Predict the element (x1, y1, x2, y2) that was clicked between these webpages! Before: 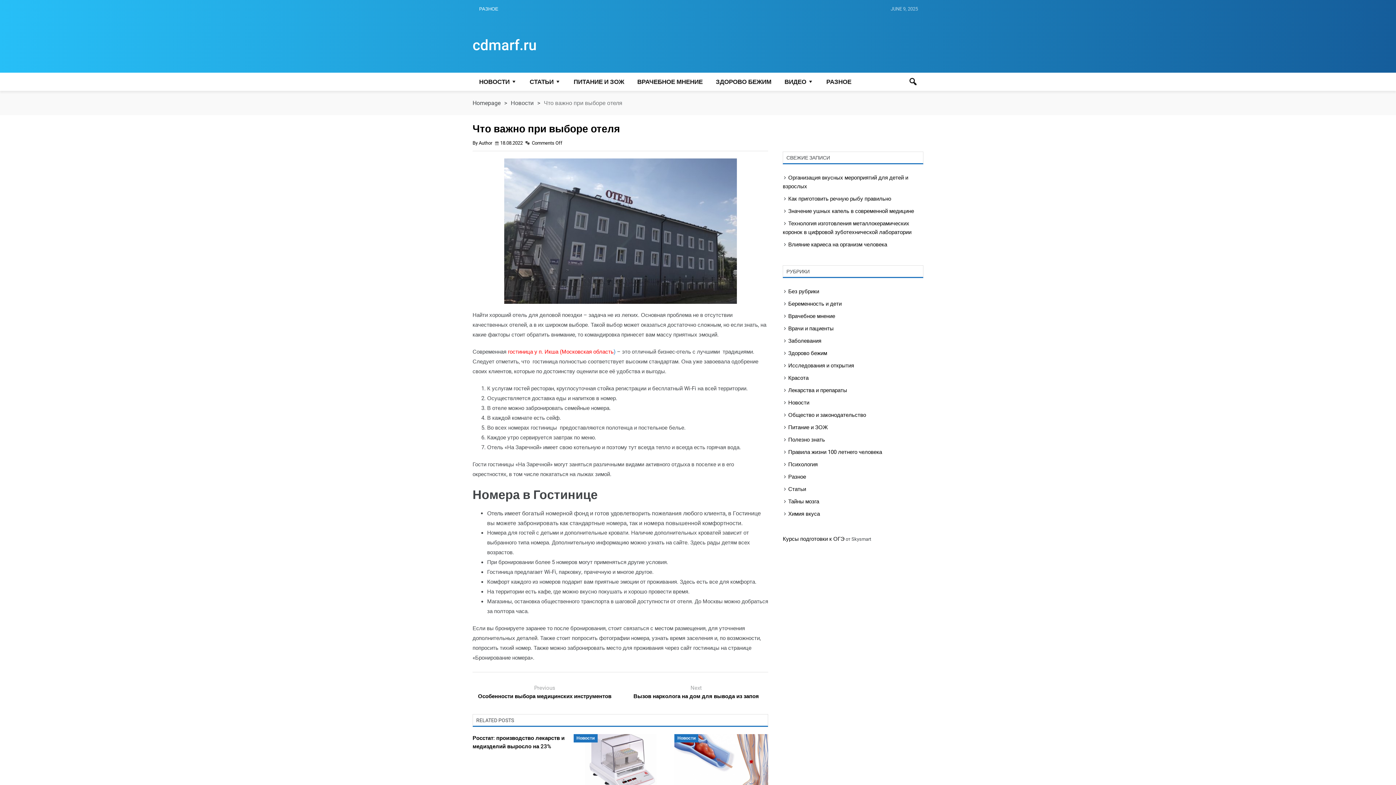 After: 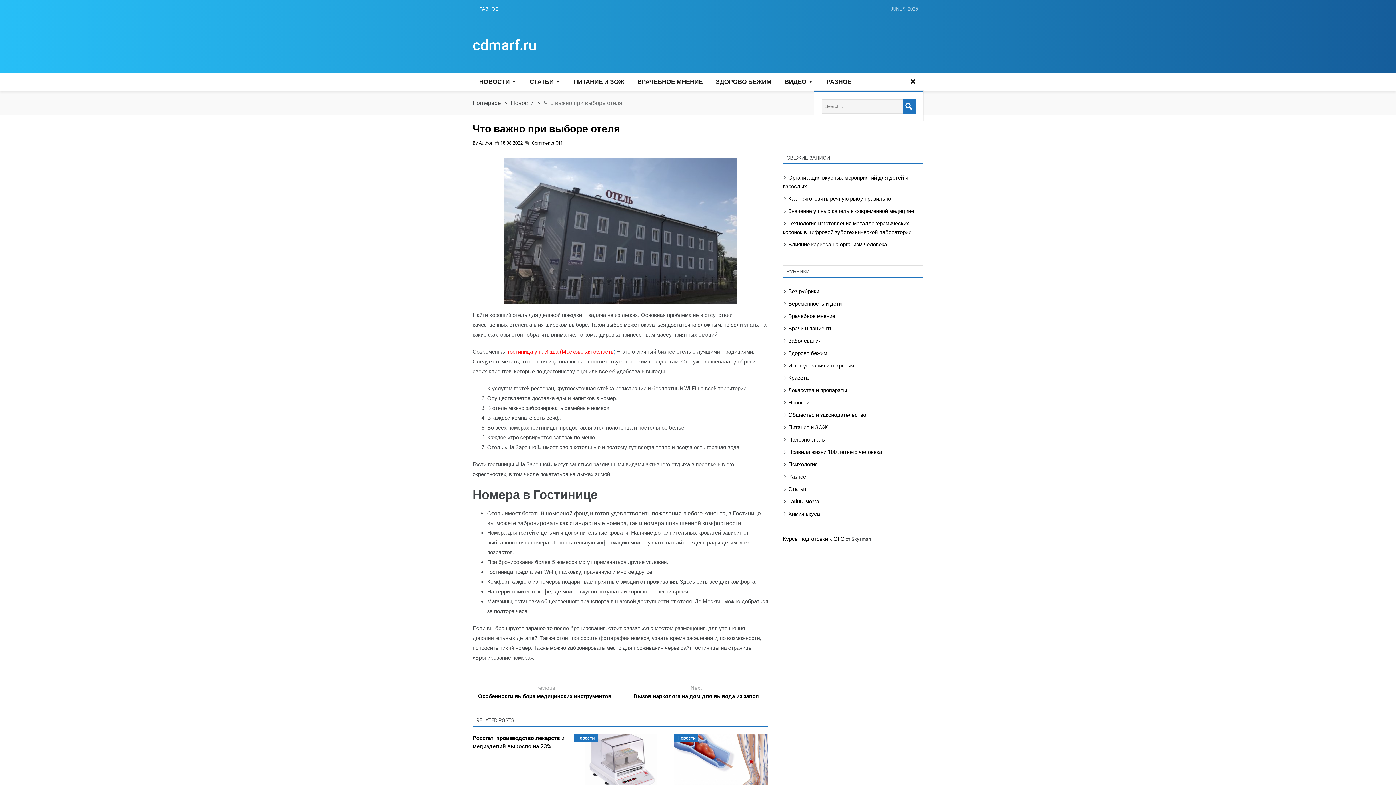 Action: bbox: (908, 72, 918, 90)